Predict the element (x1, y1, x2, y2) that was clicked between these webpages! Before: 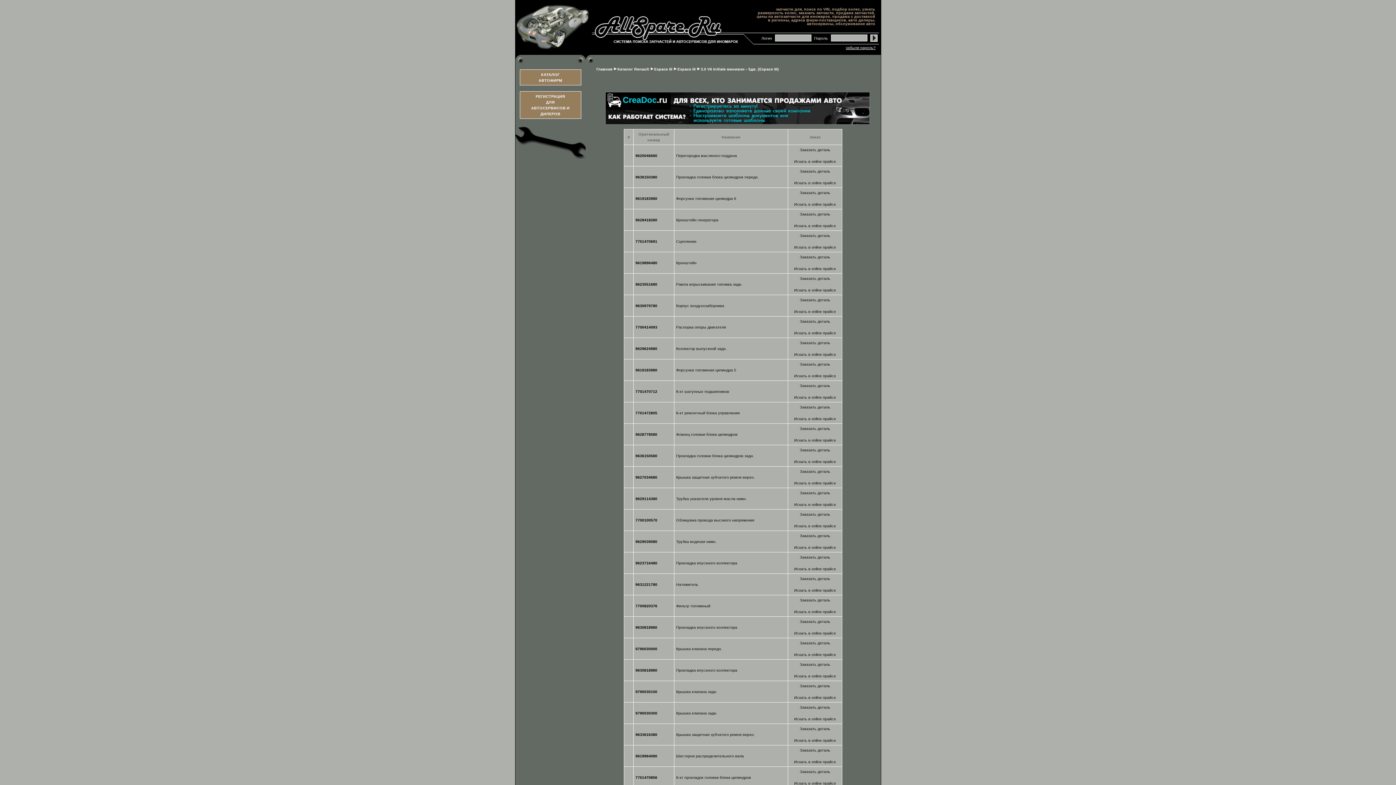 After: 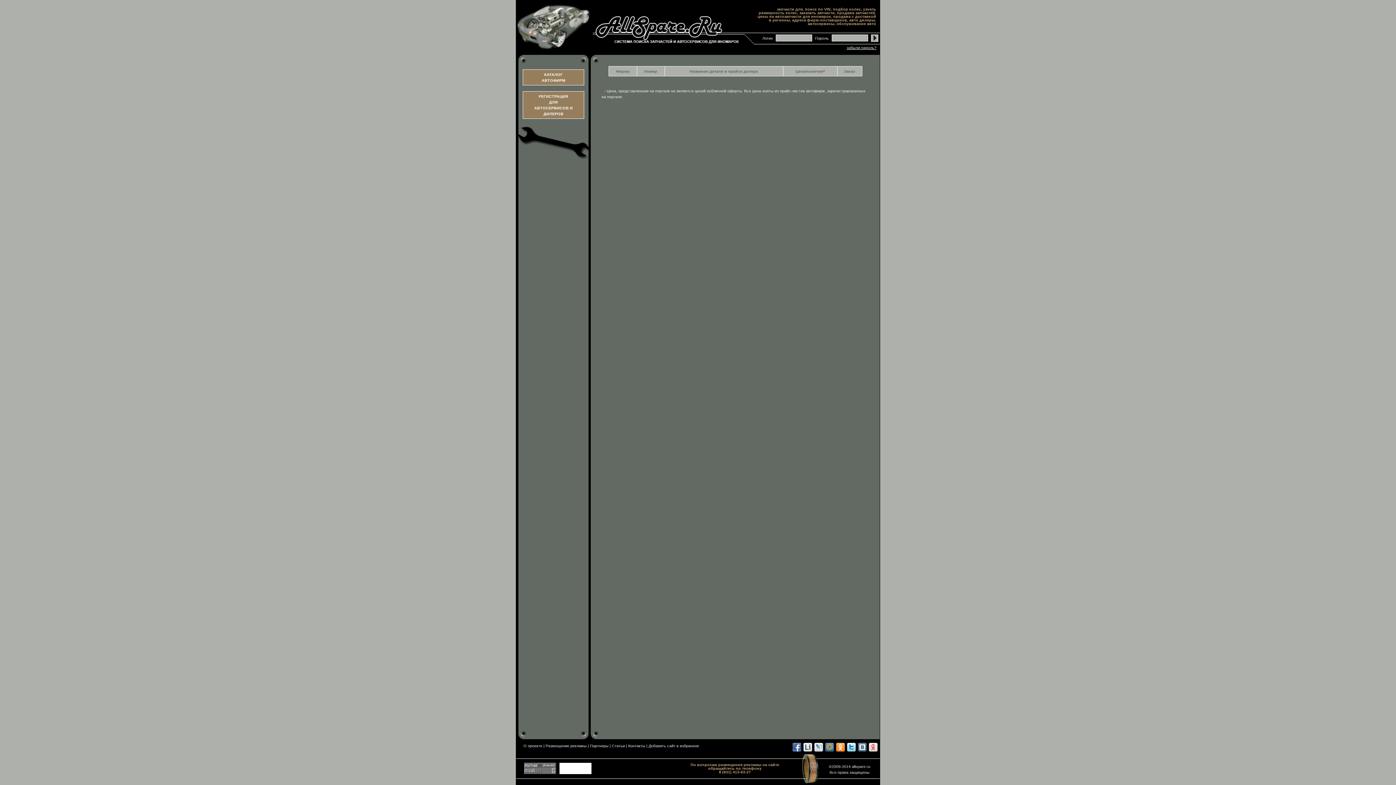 Action: label: Искать в online прайсе bbox: (794, 373, 836, 378)